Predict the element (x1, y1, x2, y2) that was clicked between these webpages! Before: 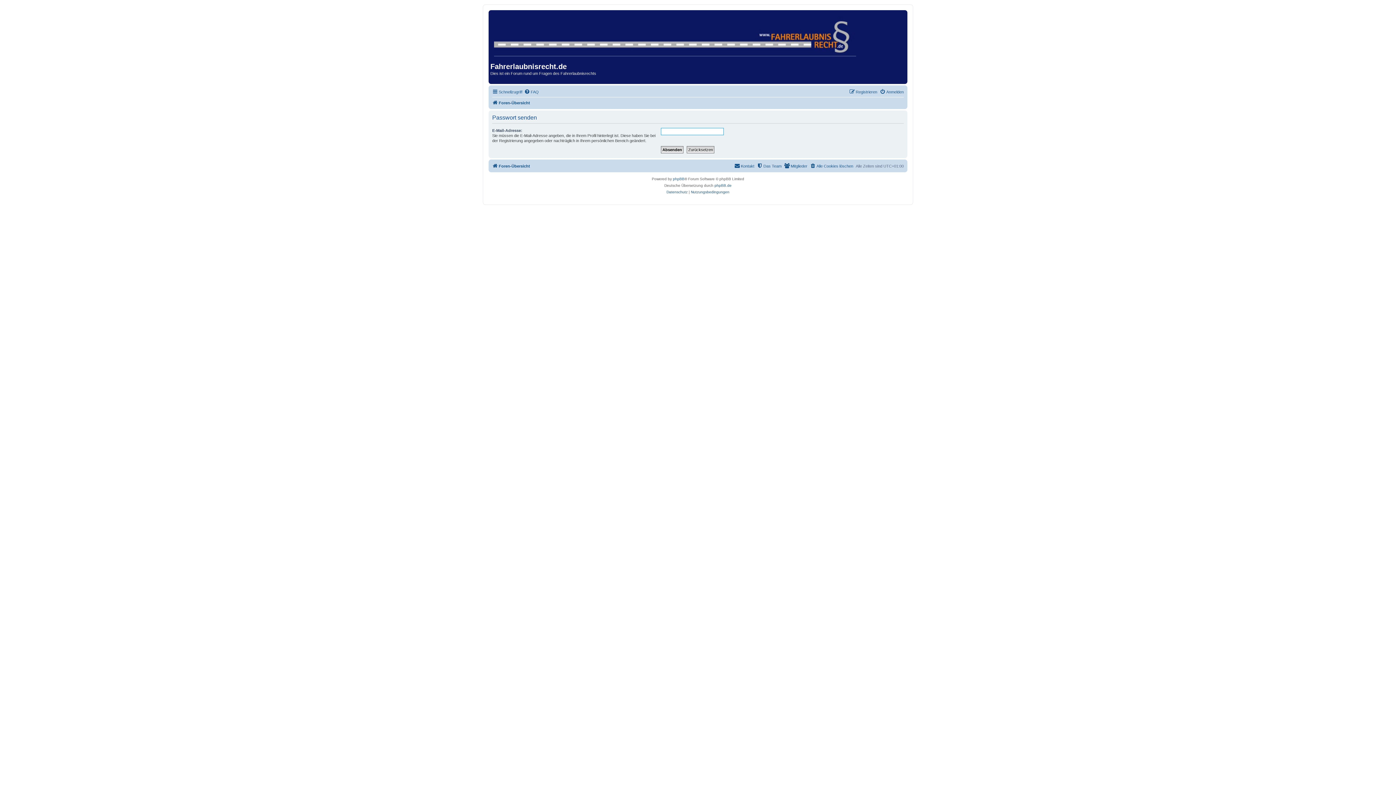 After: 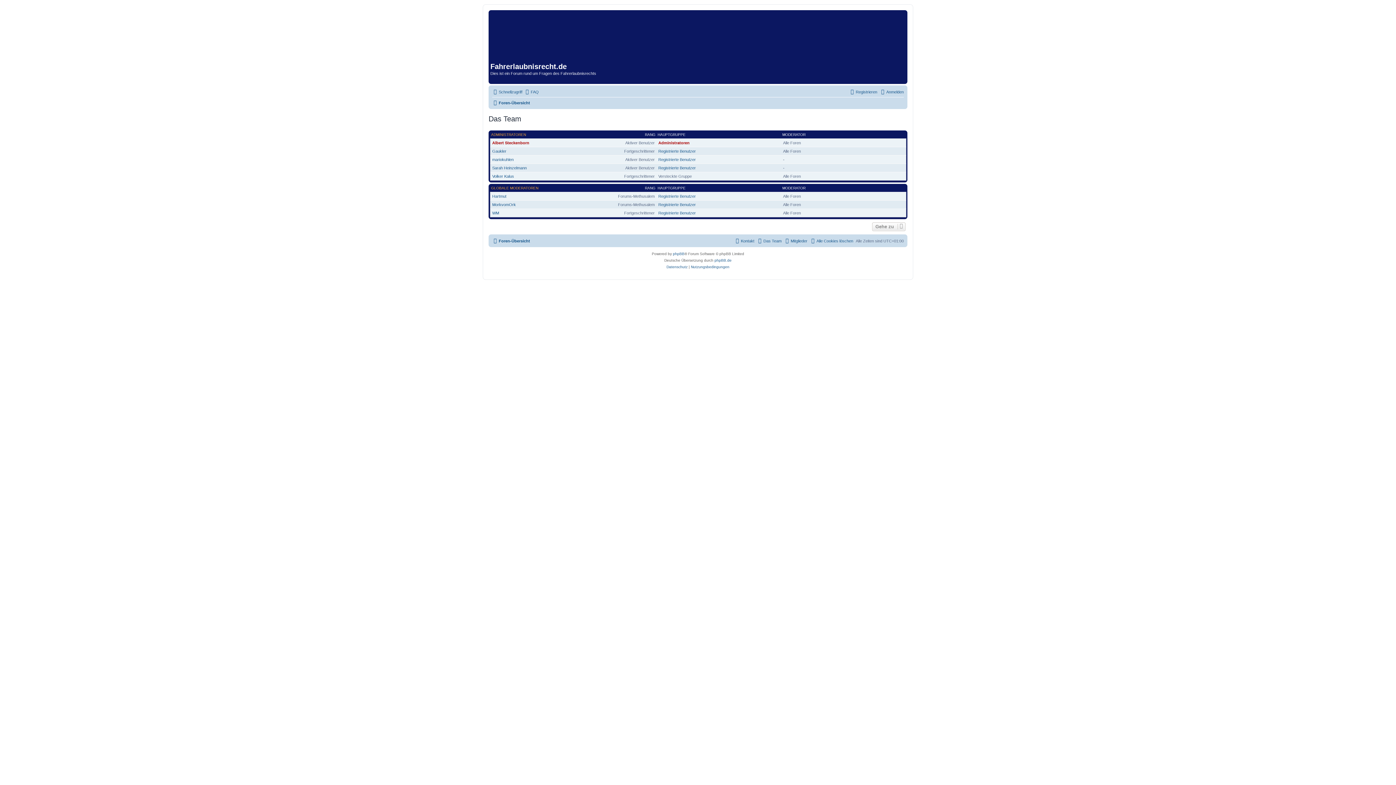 Action: label: Das Team bbox: (757, 161, 781, 170)